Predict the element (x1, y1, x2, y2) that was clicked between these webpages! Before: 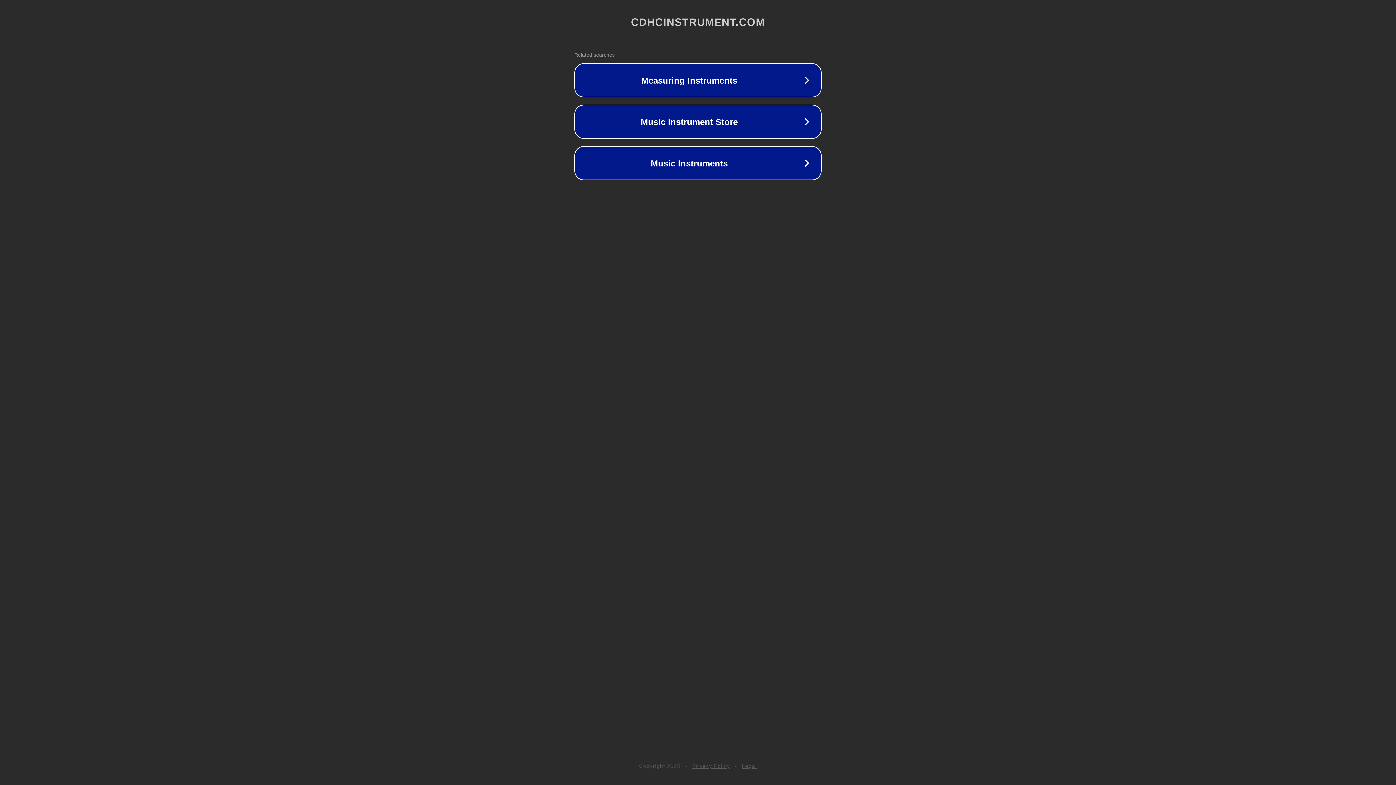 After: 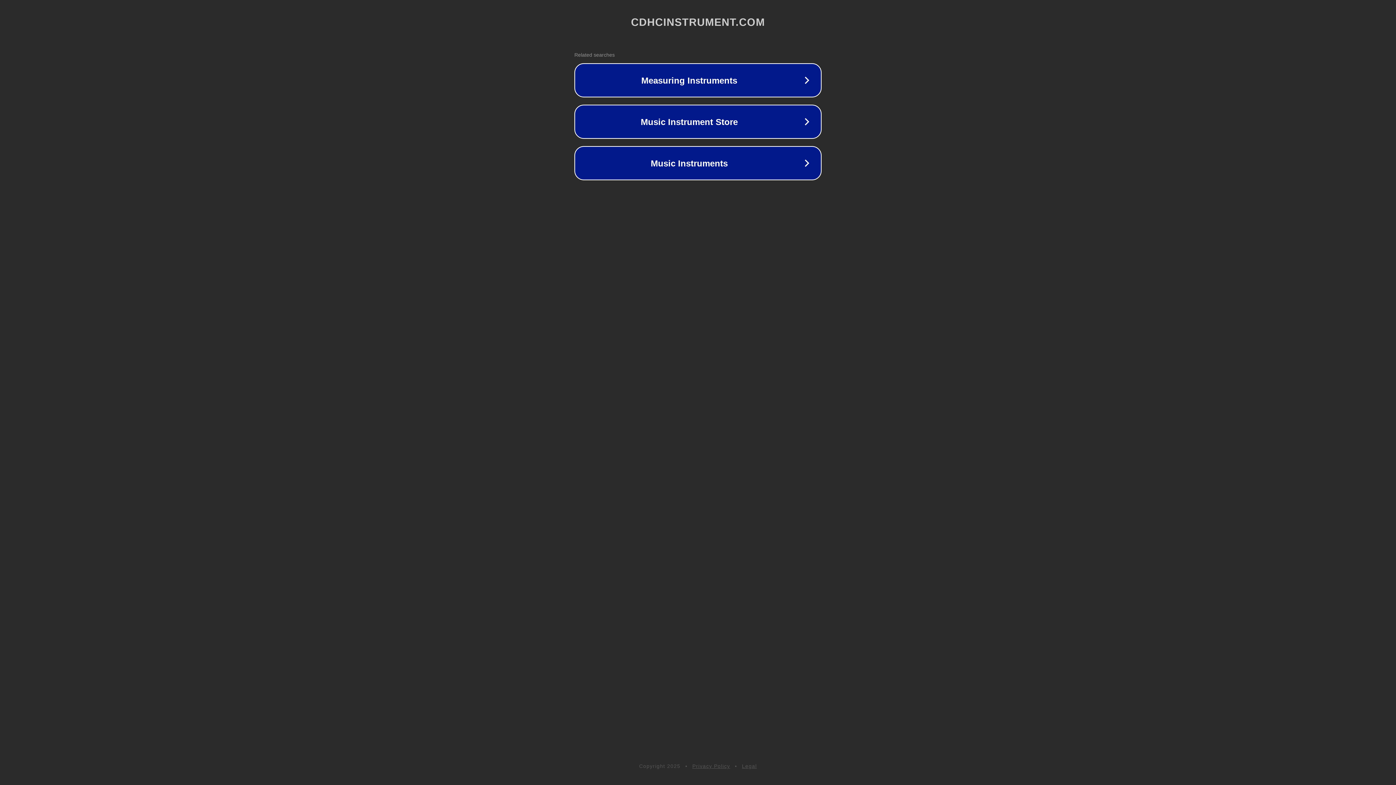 Action: label: Privacy Policy bbox: (692, 763, 730, 769)